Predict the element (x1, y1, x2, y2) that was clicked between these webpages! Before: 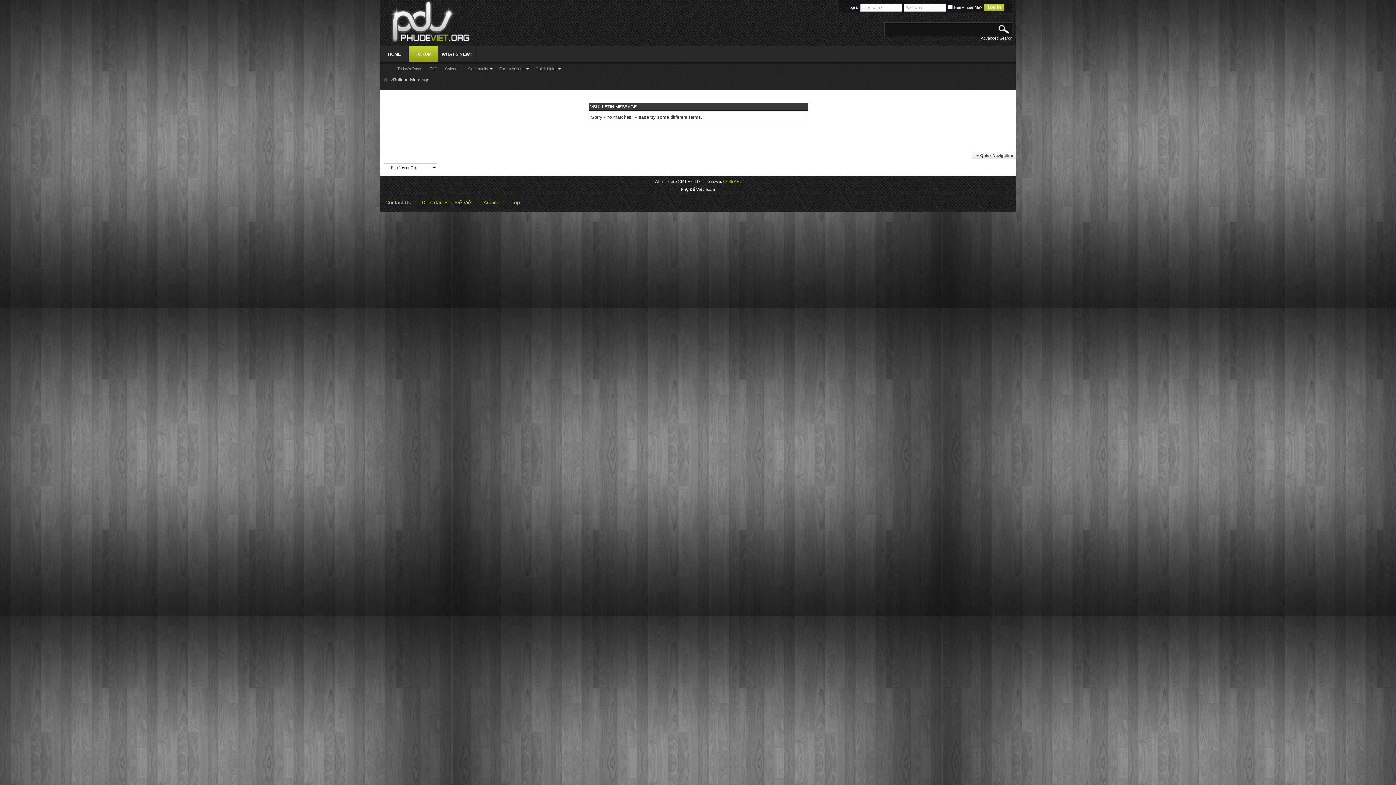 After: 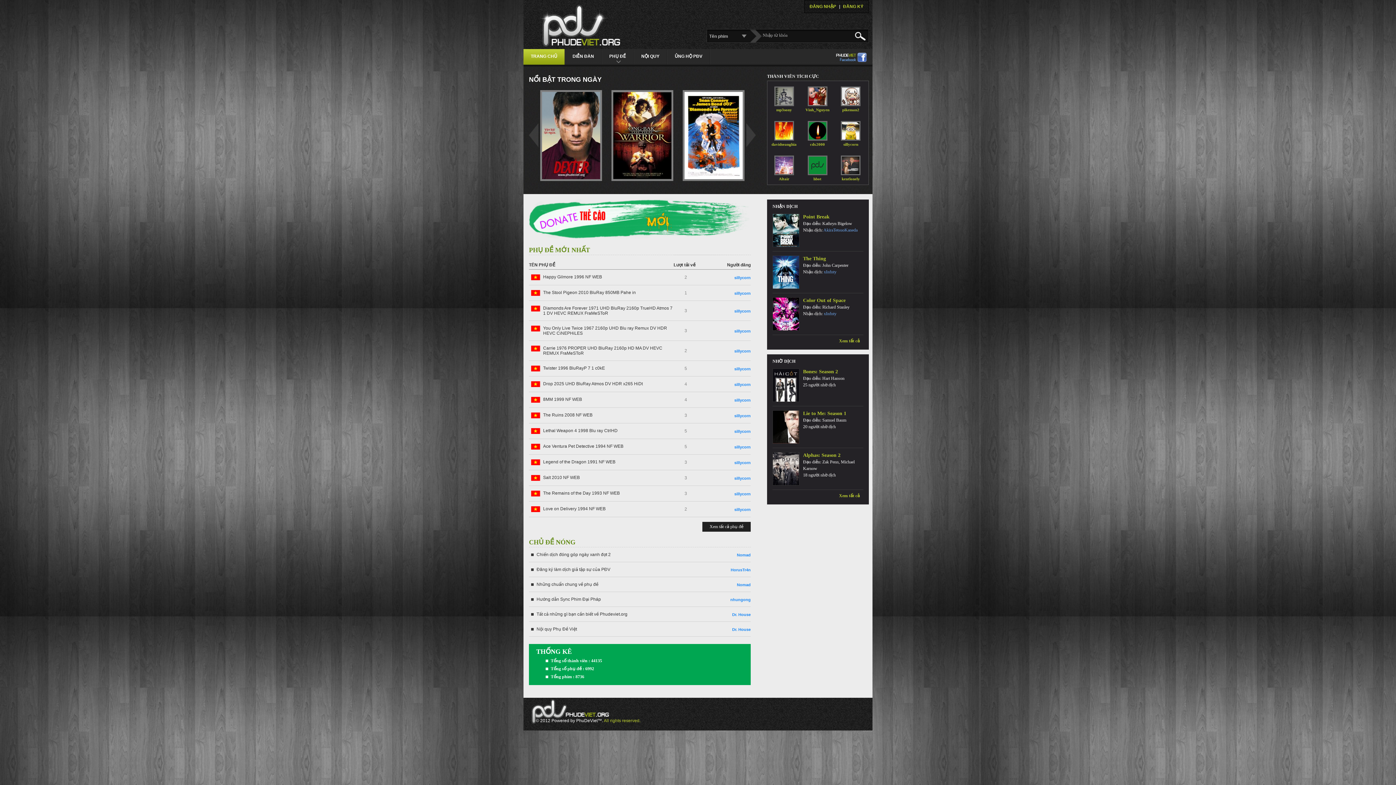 Action: label: Diễn đàn Phụ Đề Việt bbox: (421, 199, 472, 205)